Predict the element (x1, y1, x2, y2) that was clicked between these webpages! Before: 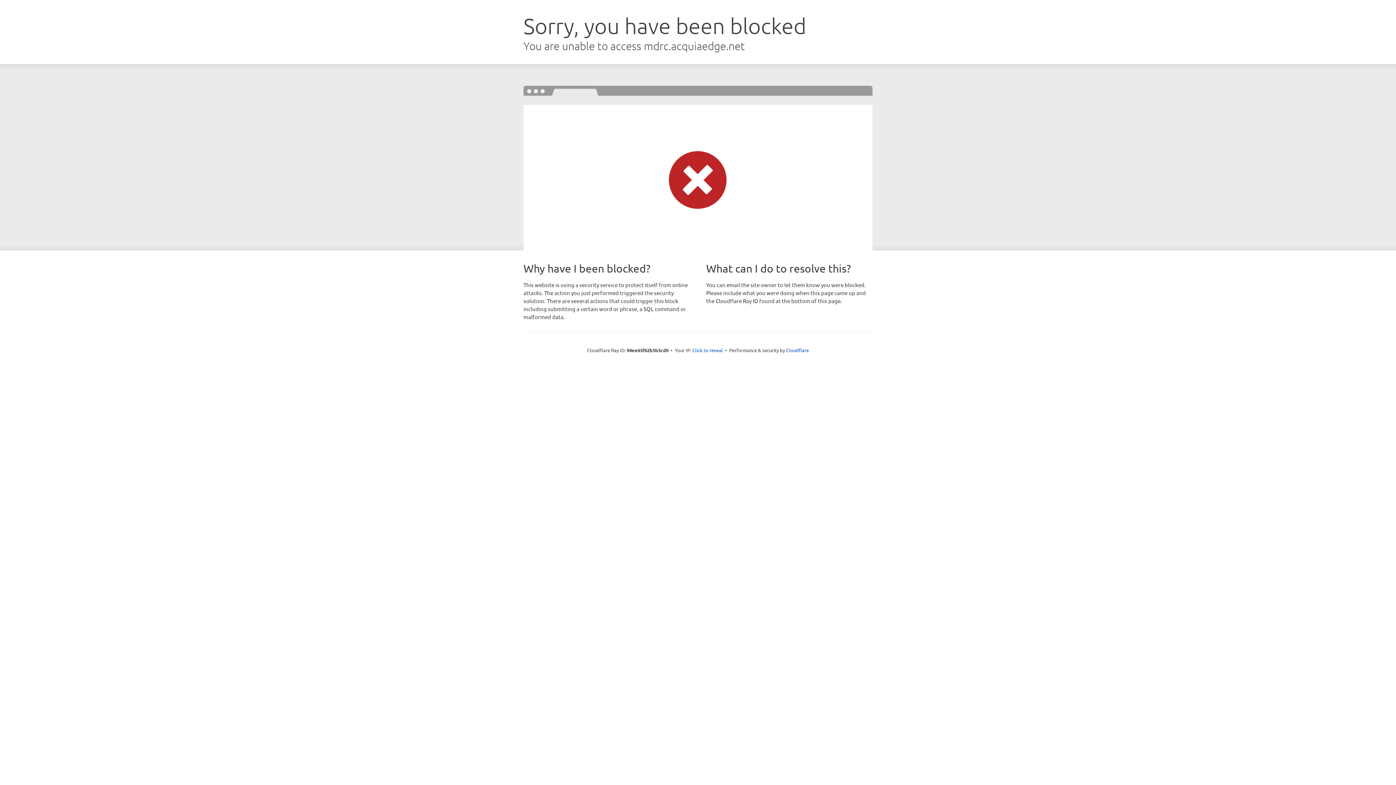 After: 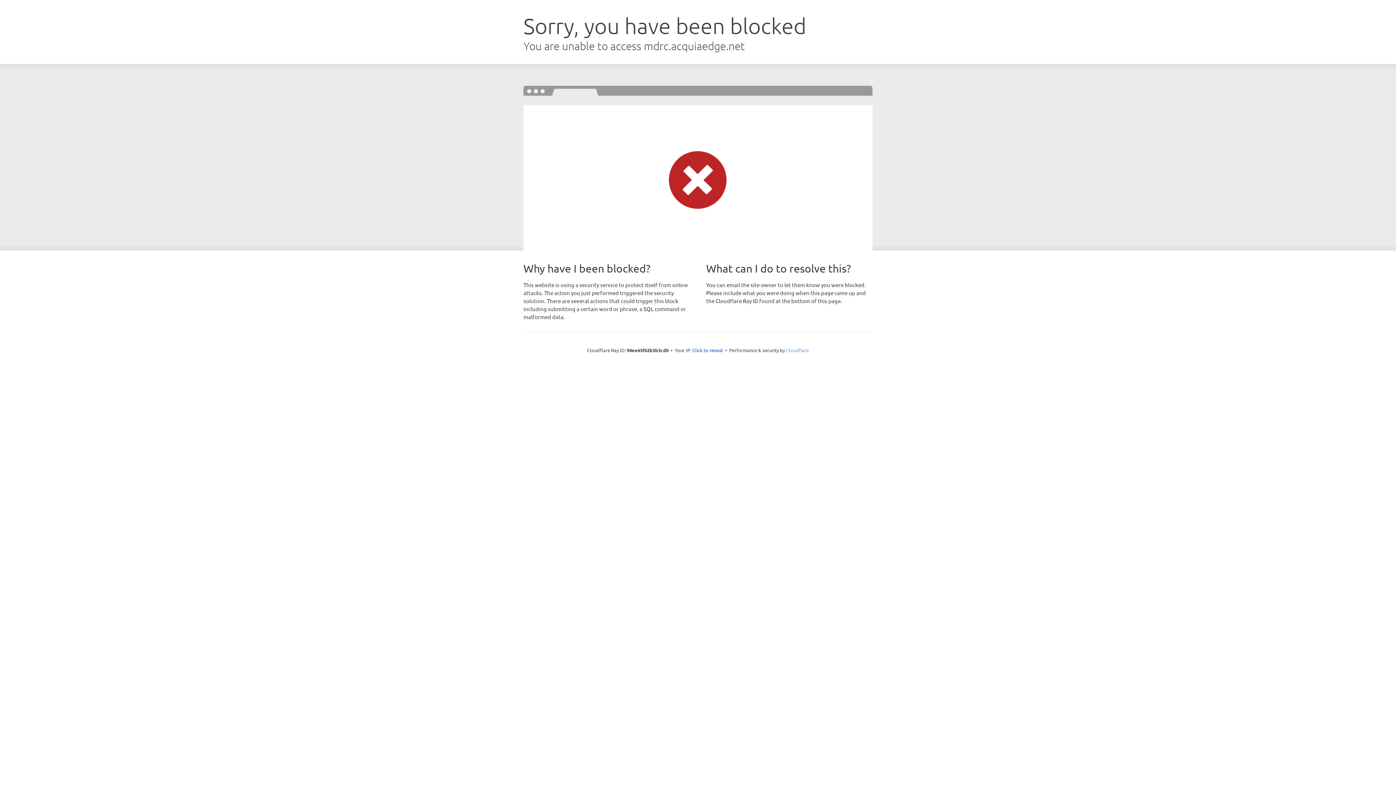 Action: bbox: (786, 347, 809, 353) label: Cloudflare